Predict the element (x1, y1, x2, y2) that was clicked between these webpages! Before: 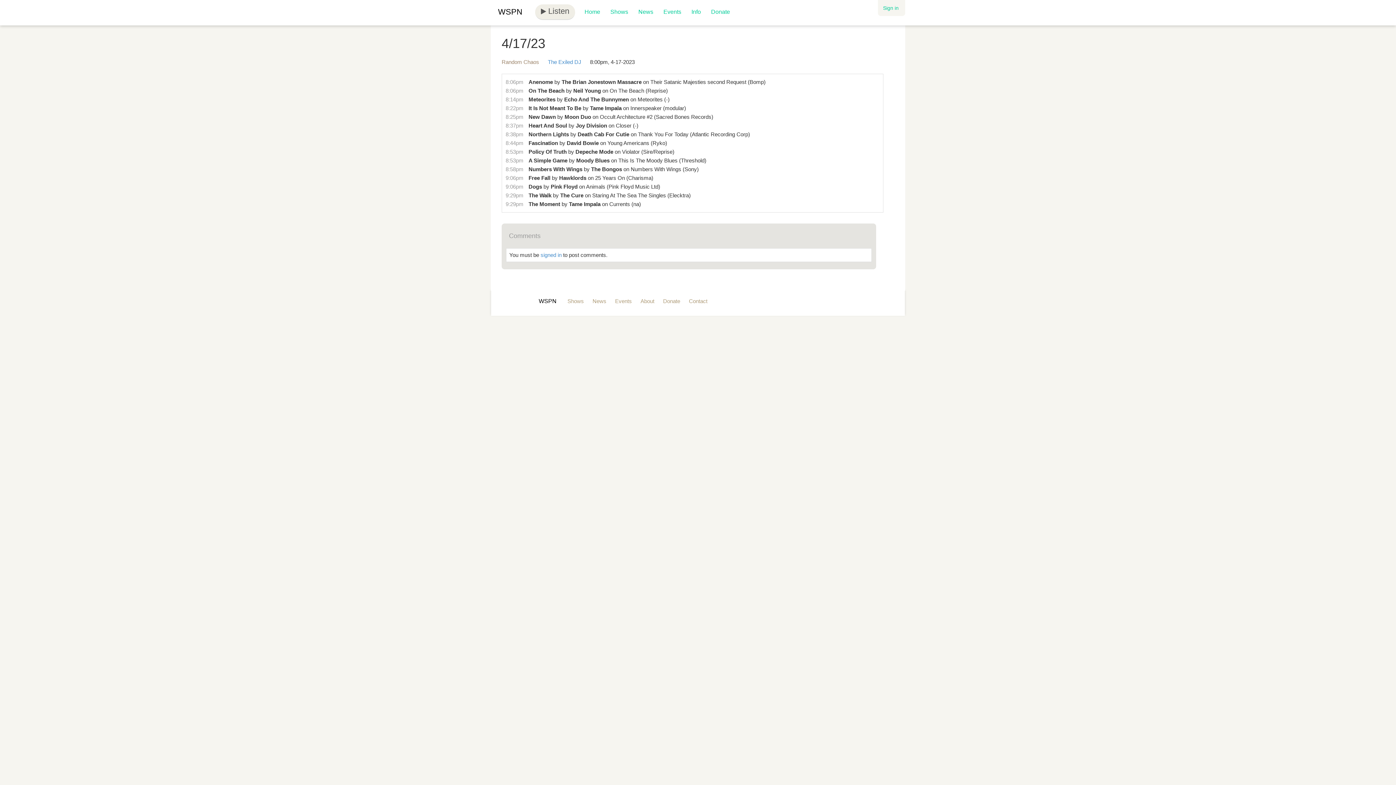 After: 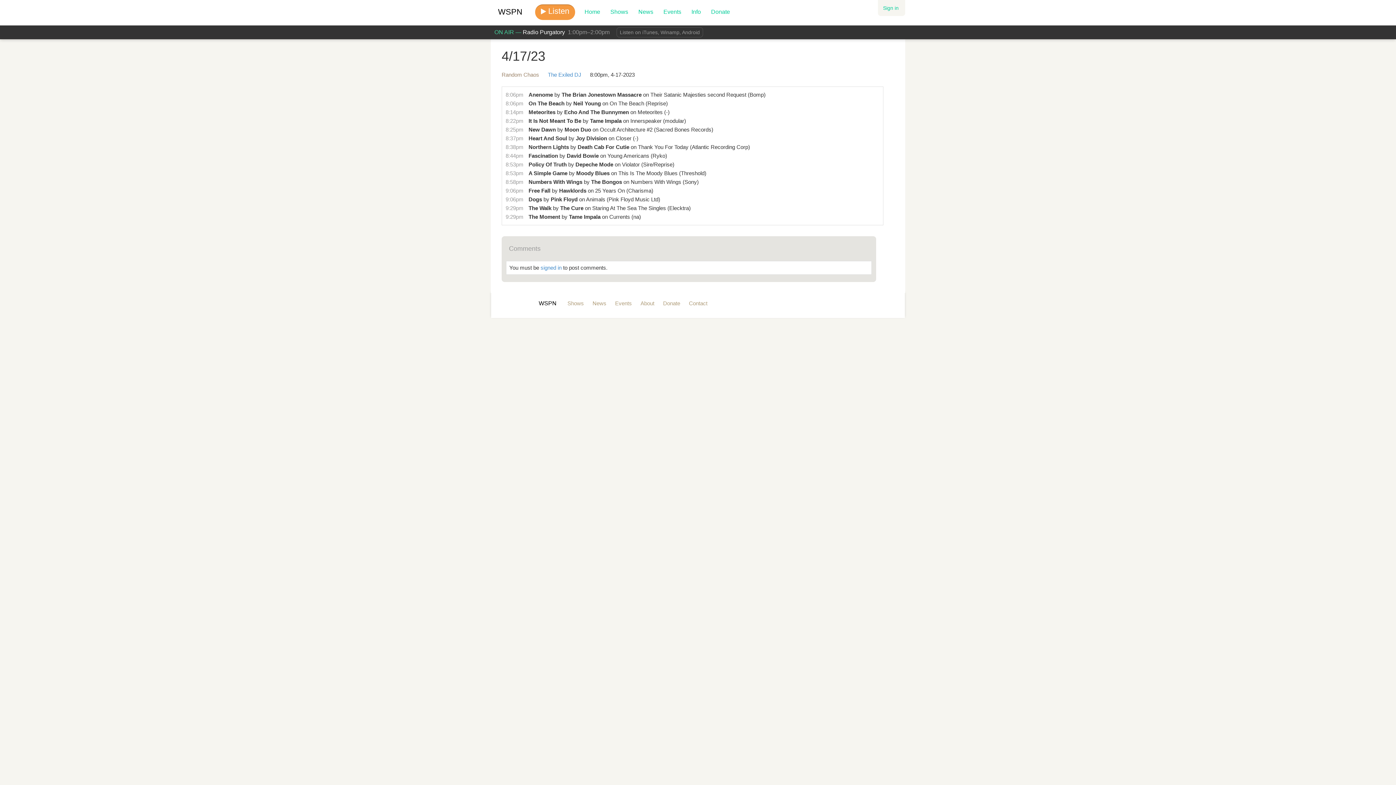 Action: bbox: (535, 4, 575, 20) label:  Listen